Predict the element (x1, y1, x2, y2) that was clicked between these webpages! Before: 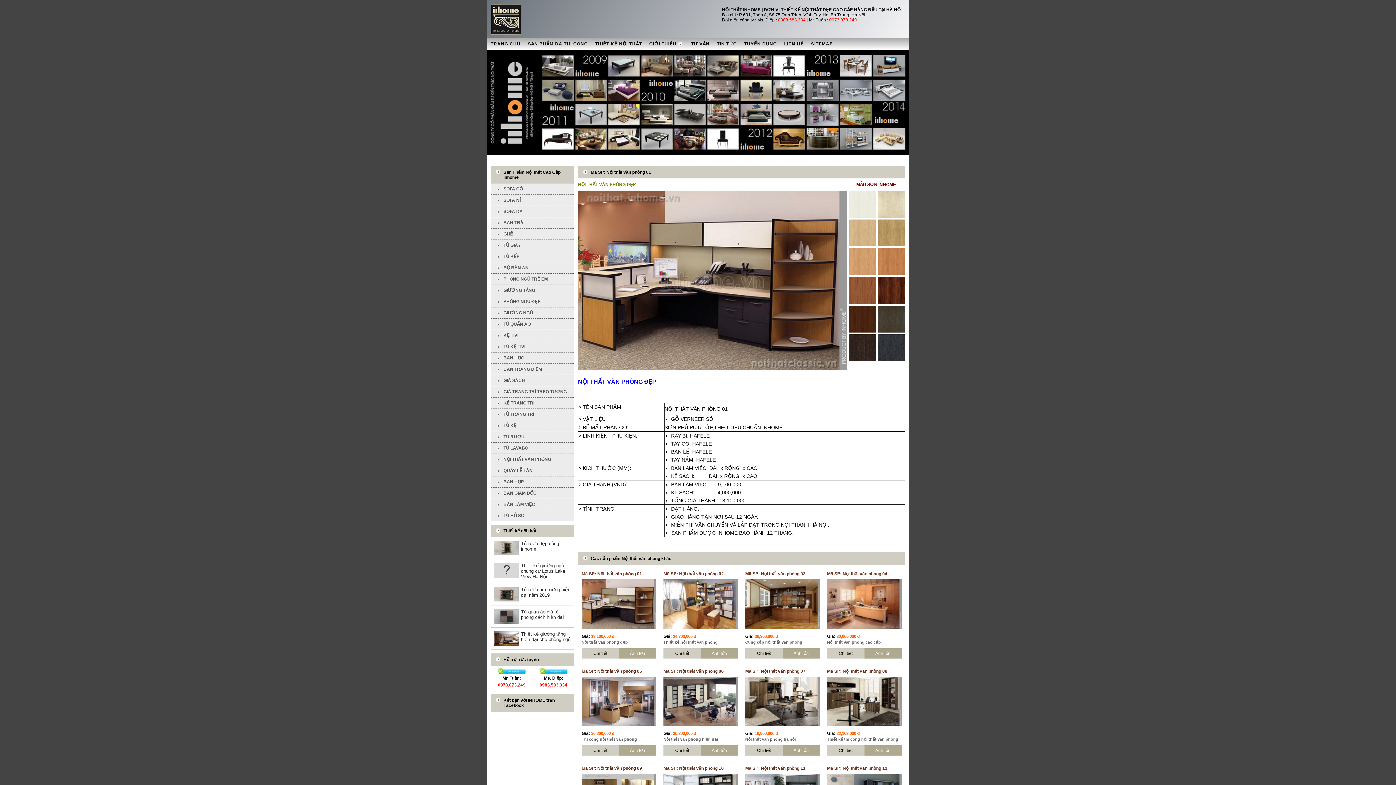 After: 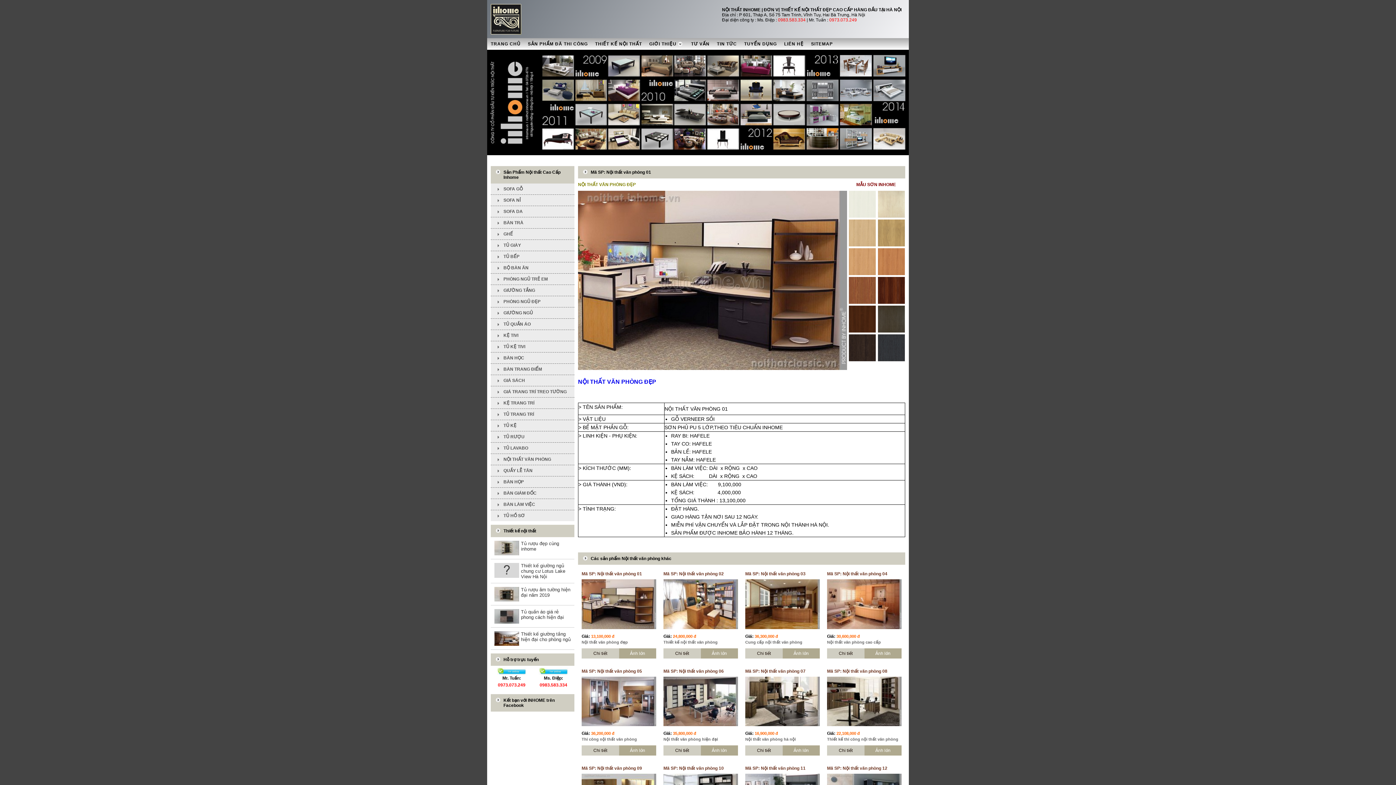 Action: bbox: (847, 277, 876, 305)